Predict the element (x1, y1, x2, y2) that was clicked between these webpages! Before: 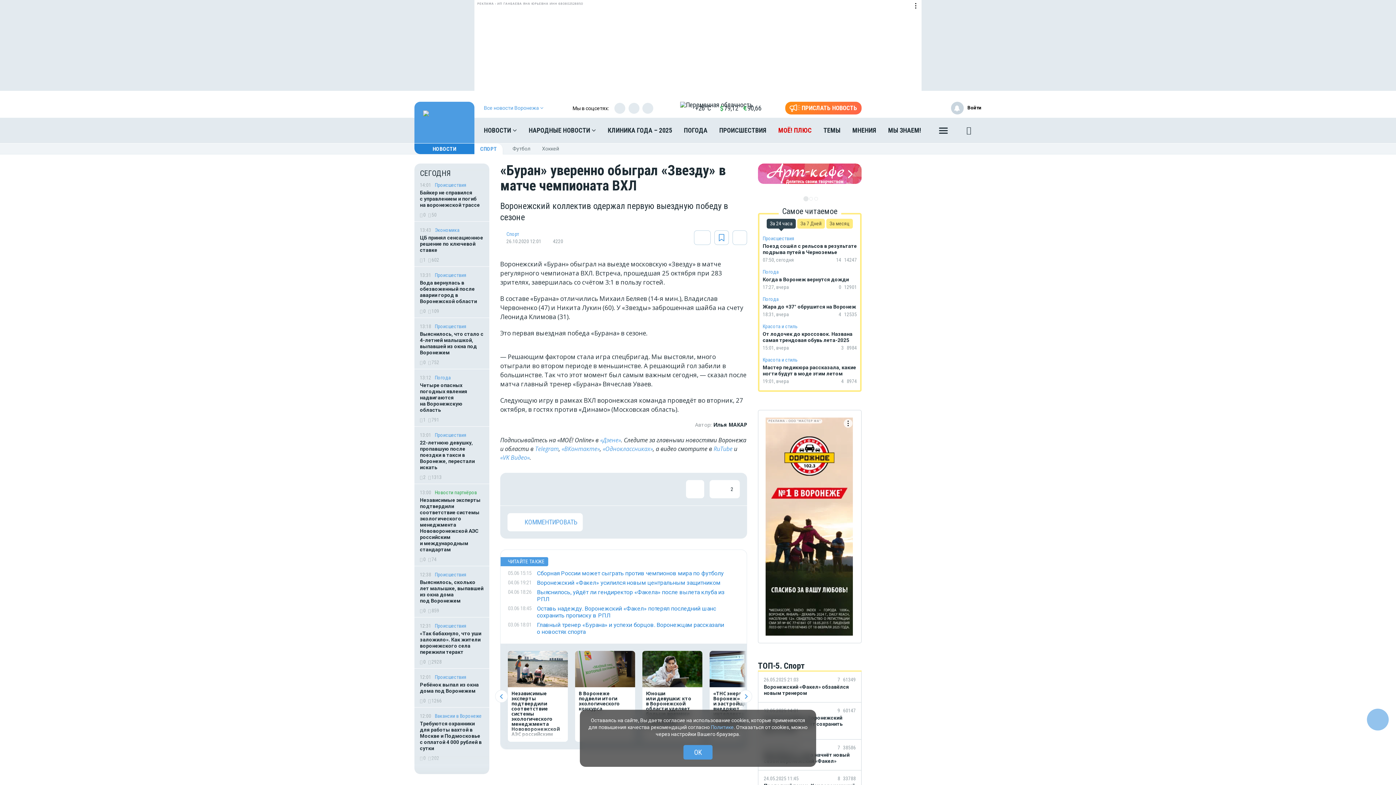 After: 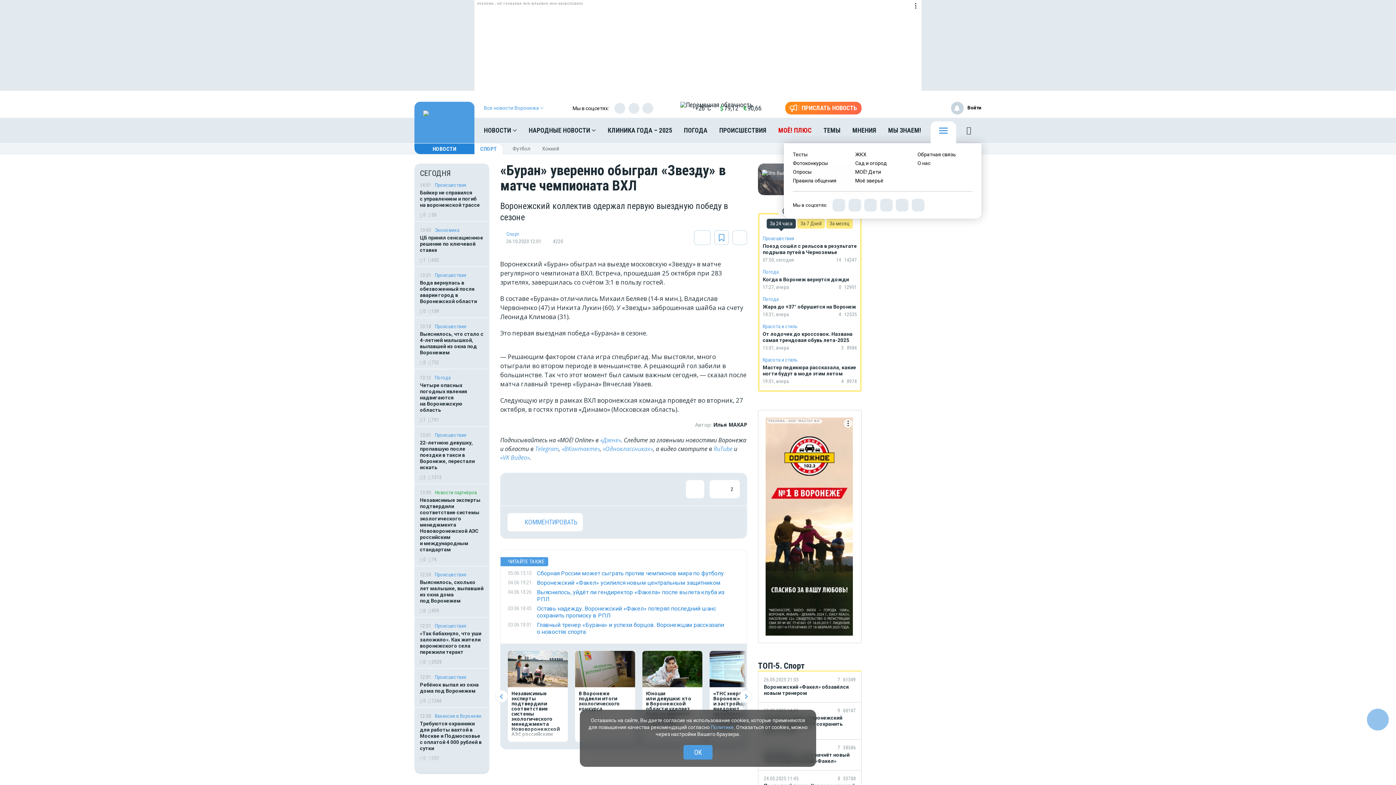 Action: bbox: (930, 121, 956, 143)